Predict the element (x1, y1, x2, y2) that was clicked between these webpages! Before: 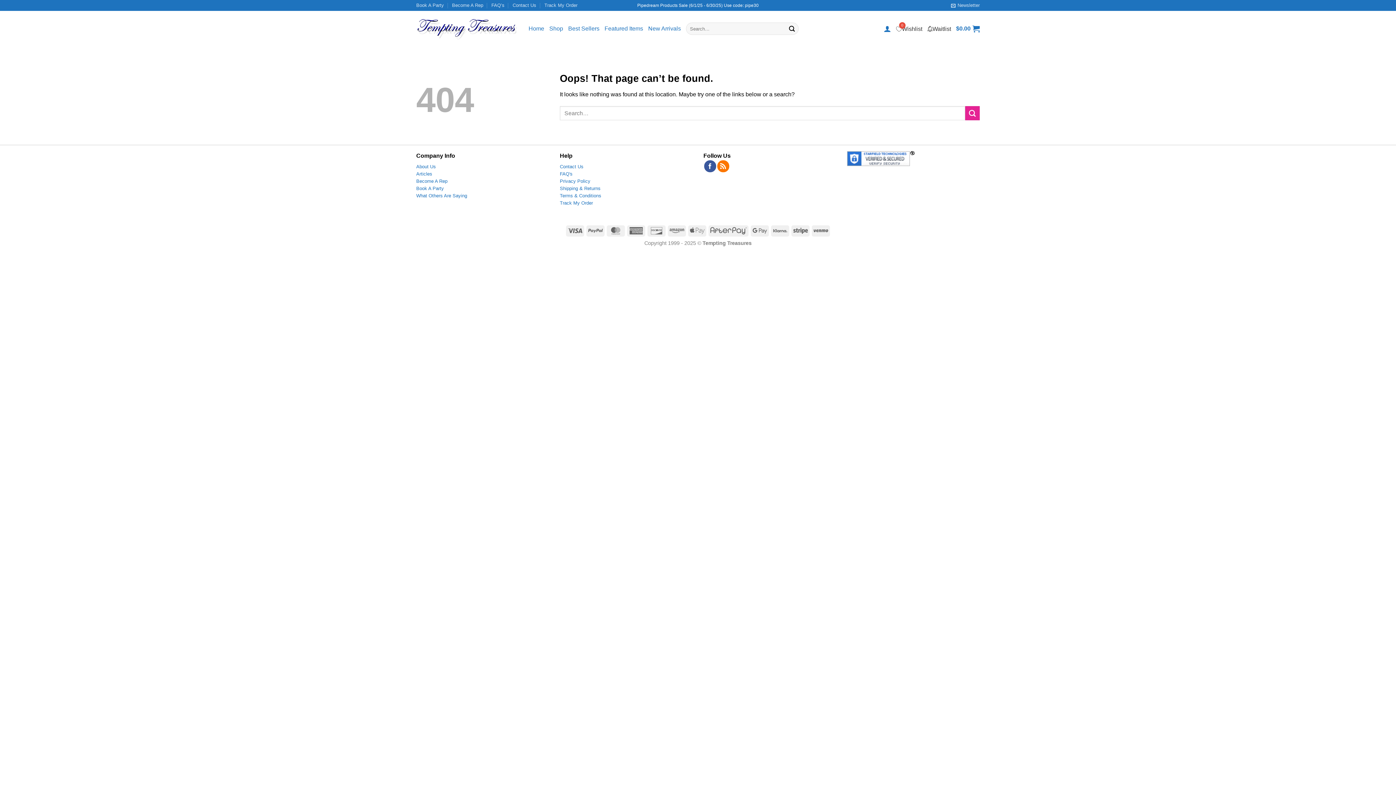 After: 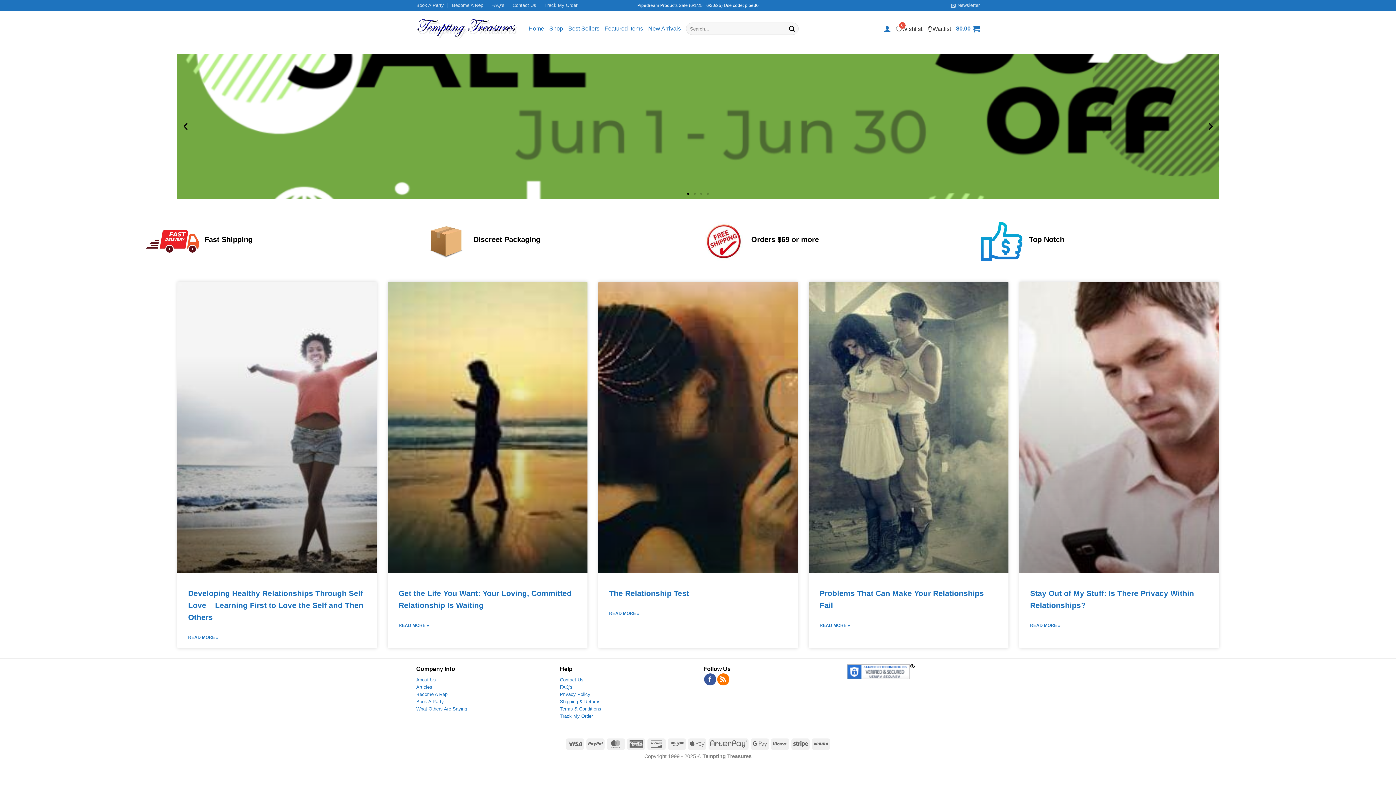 Action: bbox: (416, 15, 517, 42)